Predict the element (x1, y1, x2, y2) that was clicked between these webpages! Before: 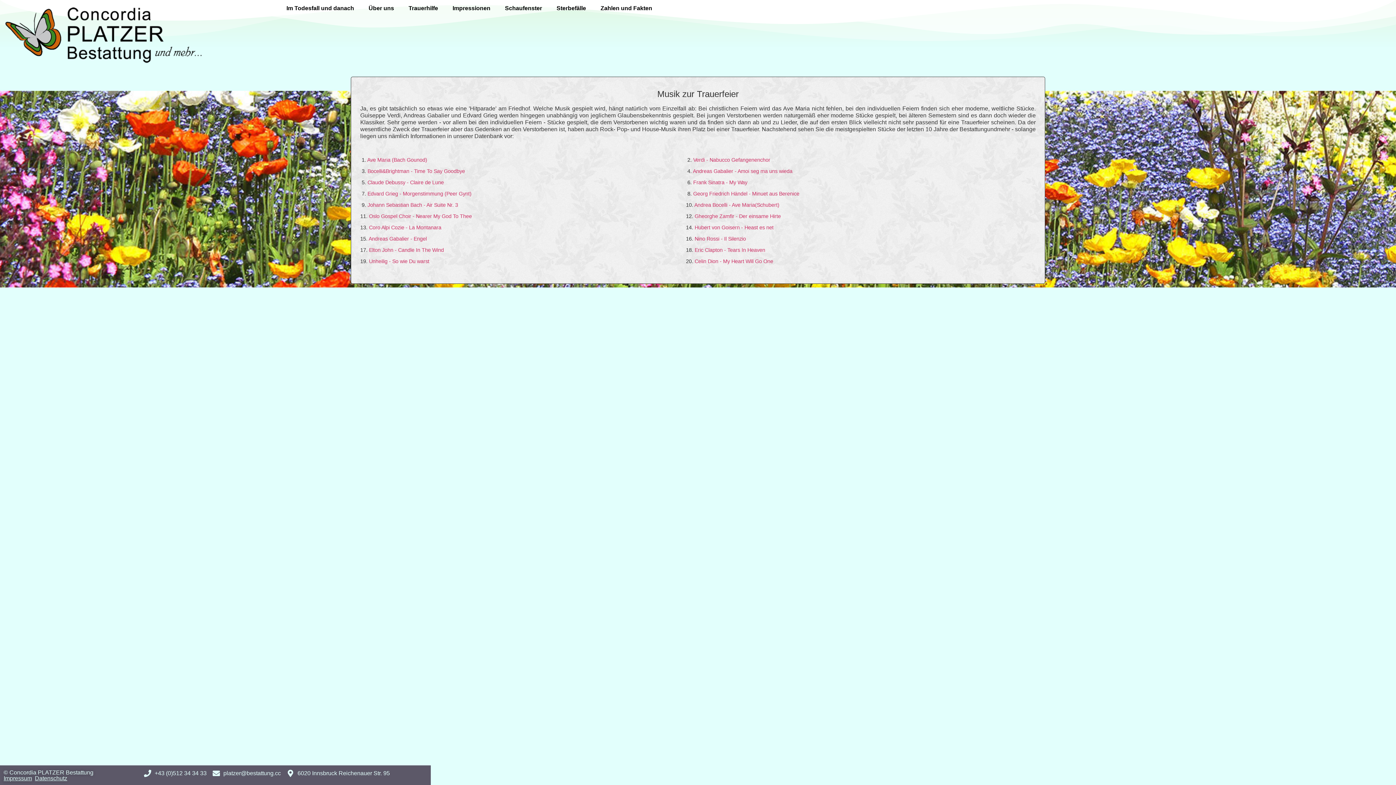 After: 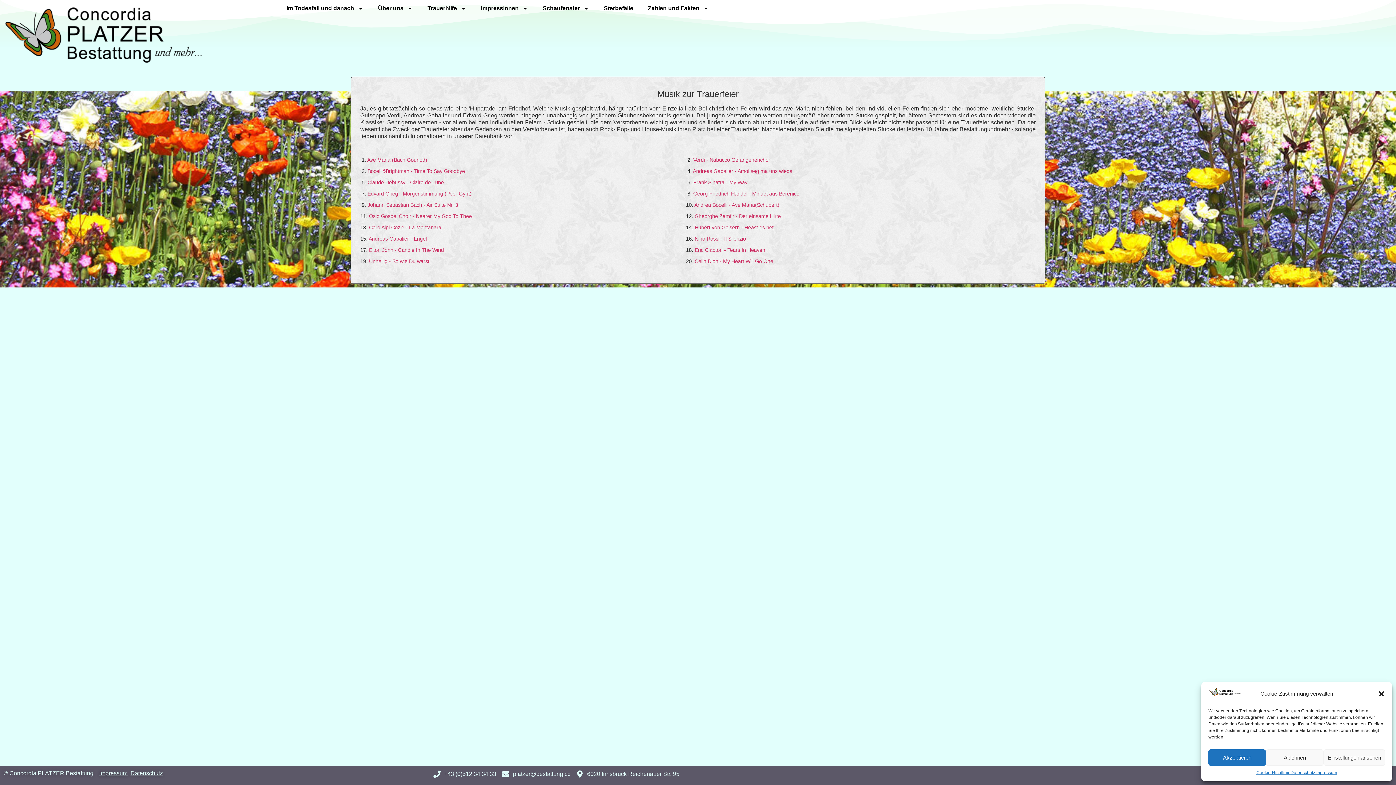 Action: bbox: (286, 769, 390, 778) label: 6020 Innsbruck Reichenauer Str. 95